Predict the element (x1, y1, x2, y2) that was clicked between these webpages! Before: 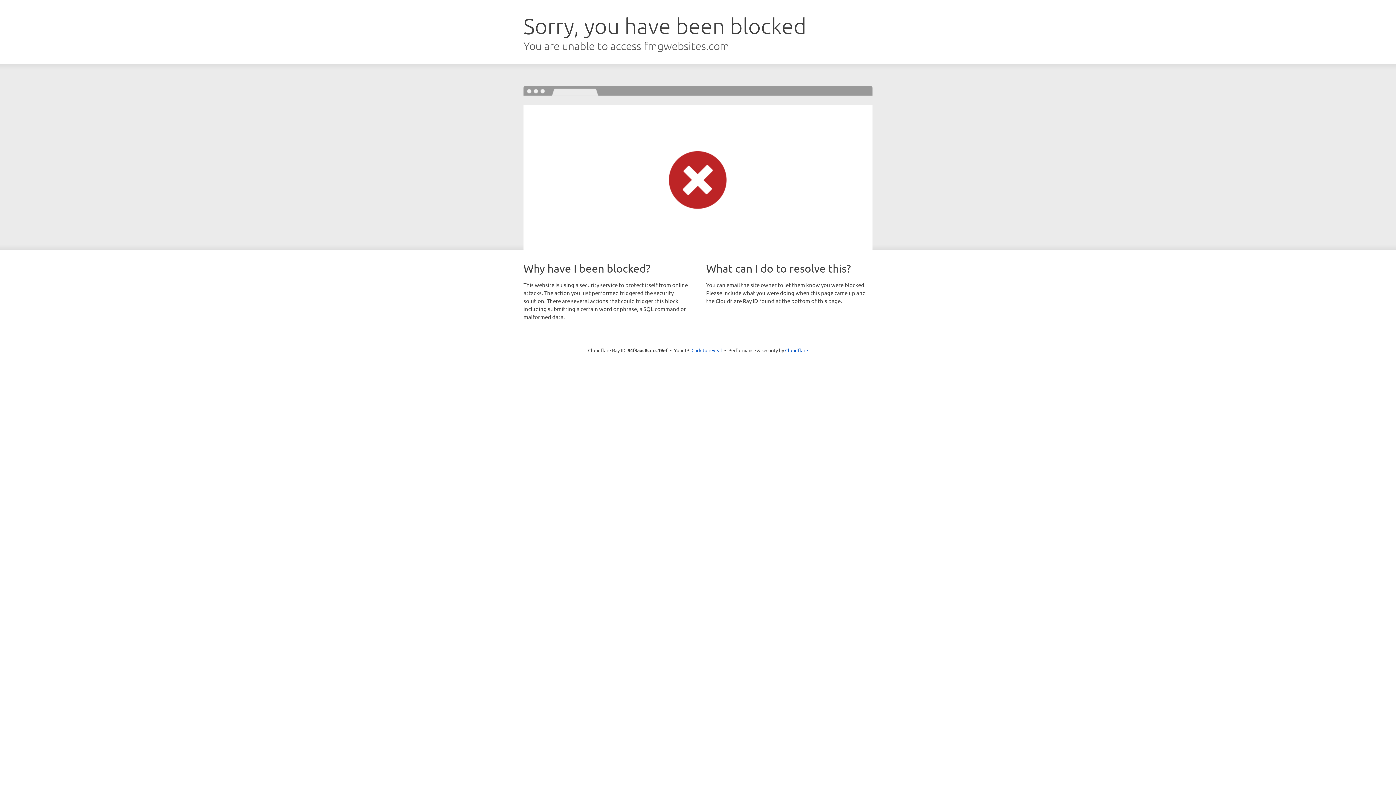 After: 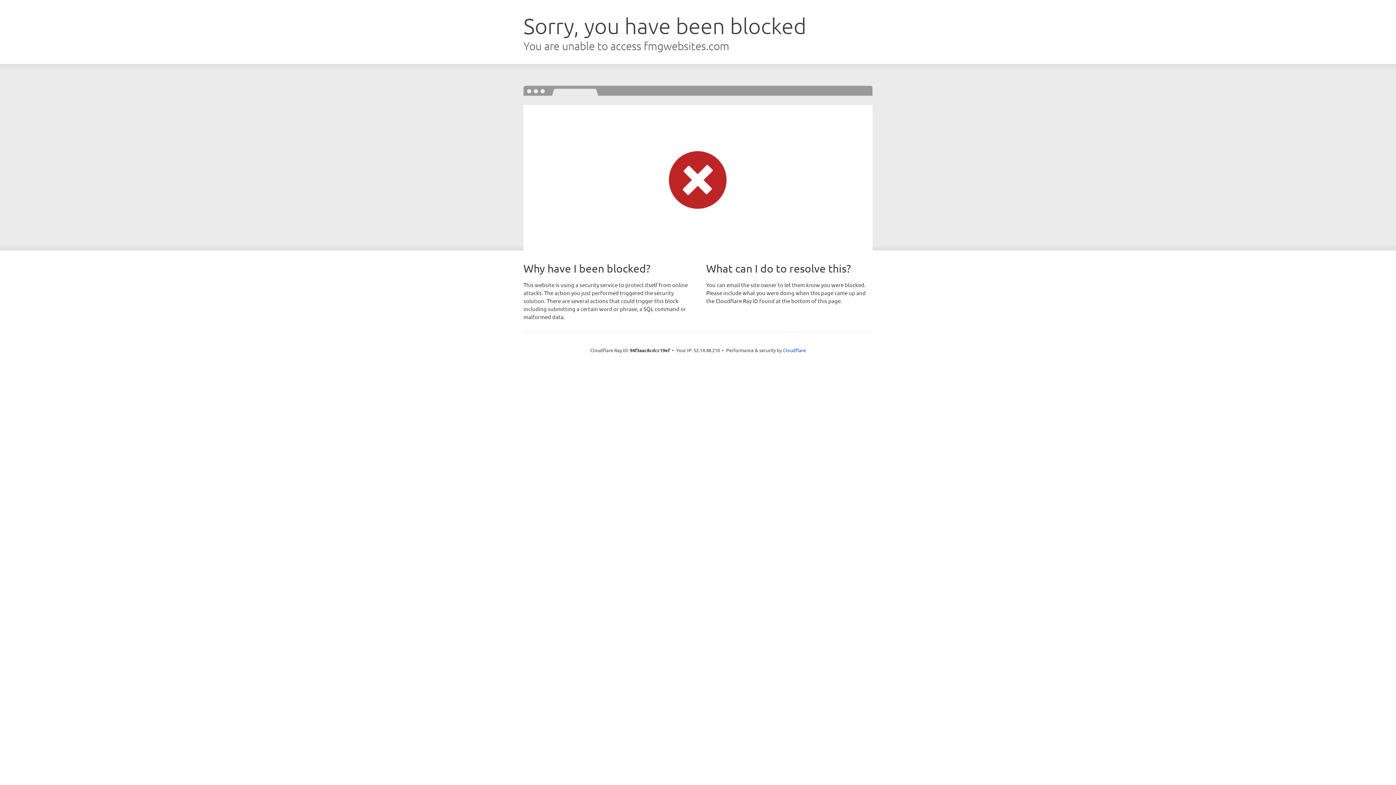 Action: label: Click to reveal bbox: (691, 346, 722, 353)